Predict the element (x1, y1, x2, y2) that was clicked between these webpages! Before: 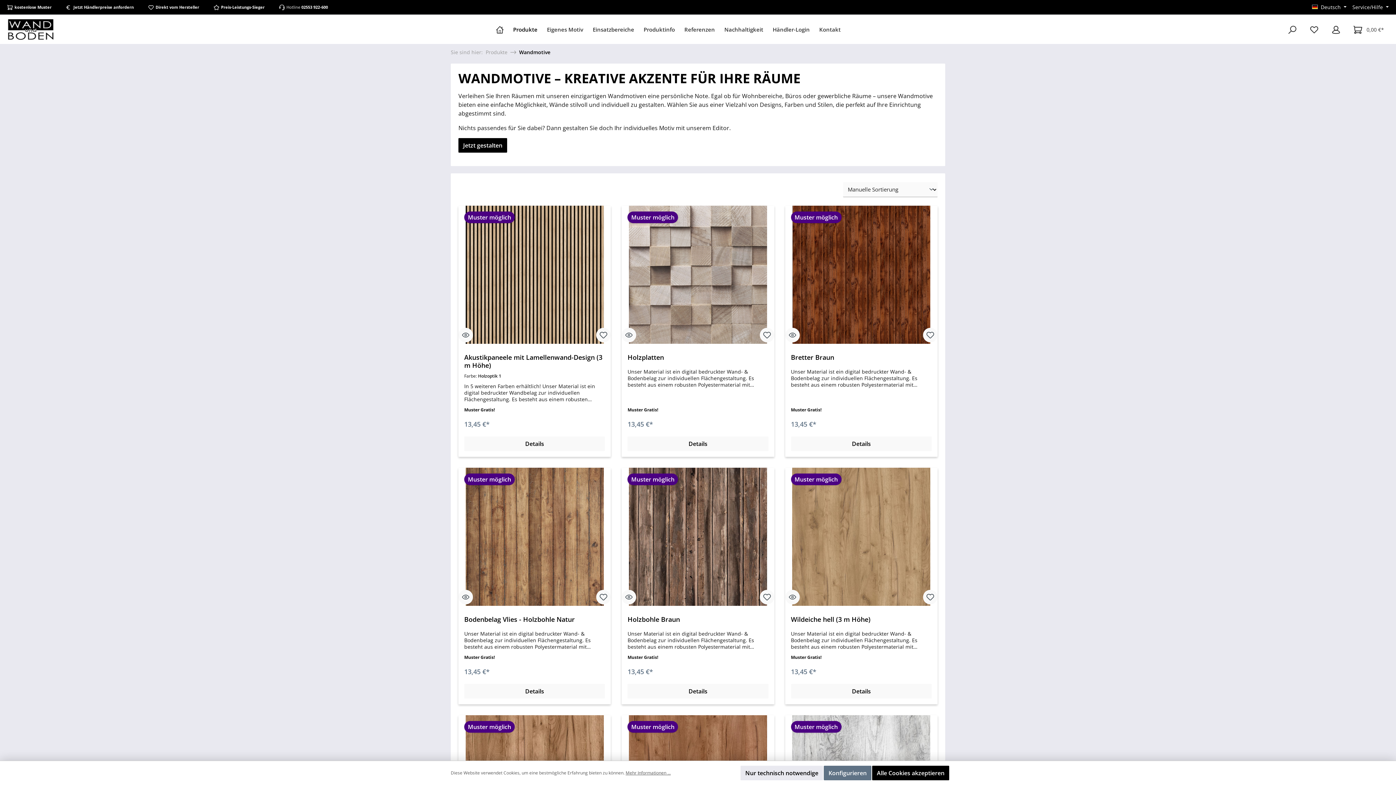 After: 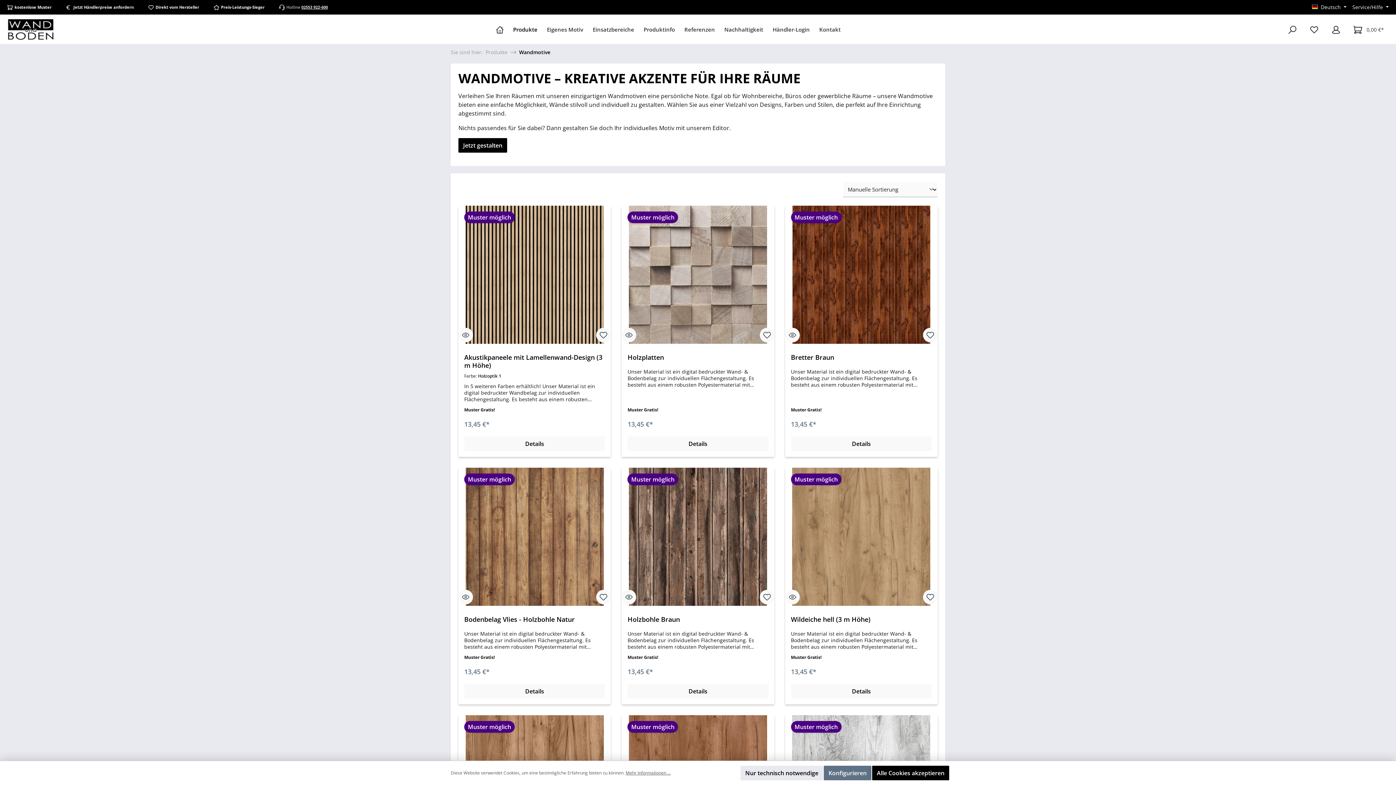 Action: bbox: (301, 4, 328, 9) label: 02553 922-600